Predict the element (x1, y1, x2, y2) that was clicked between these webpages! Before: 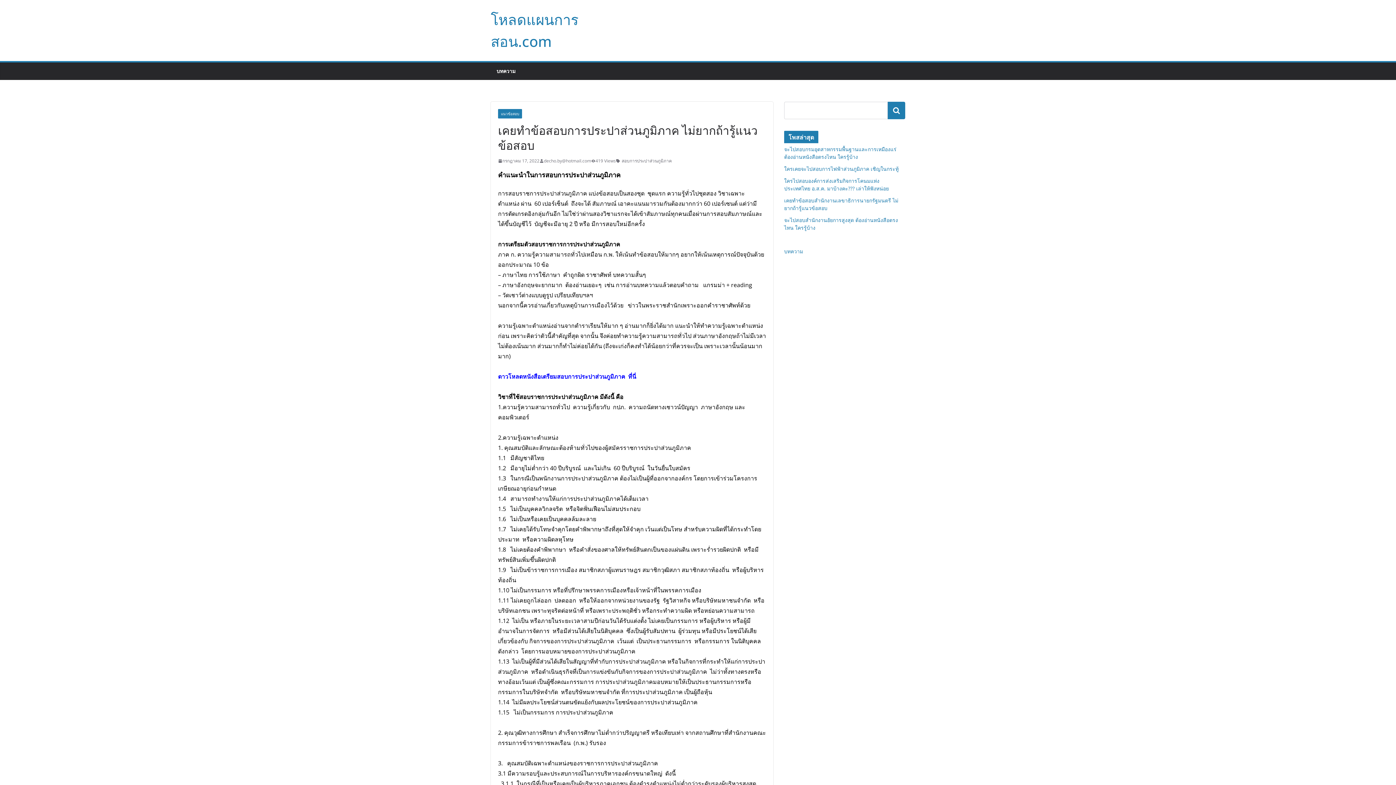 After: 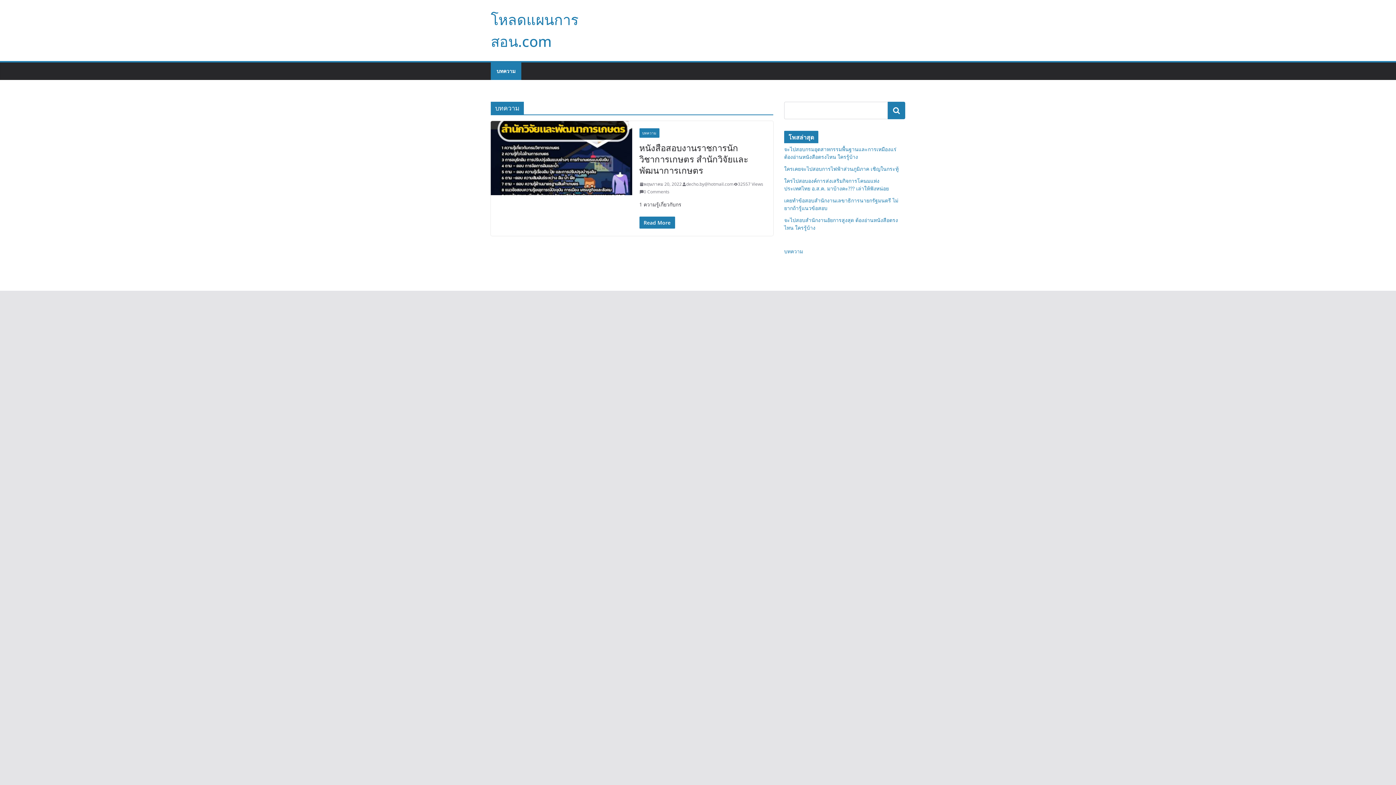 Action: bbox: (496, 66, 515, 76) label: บทความ